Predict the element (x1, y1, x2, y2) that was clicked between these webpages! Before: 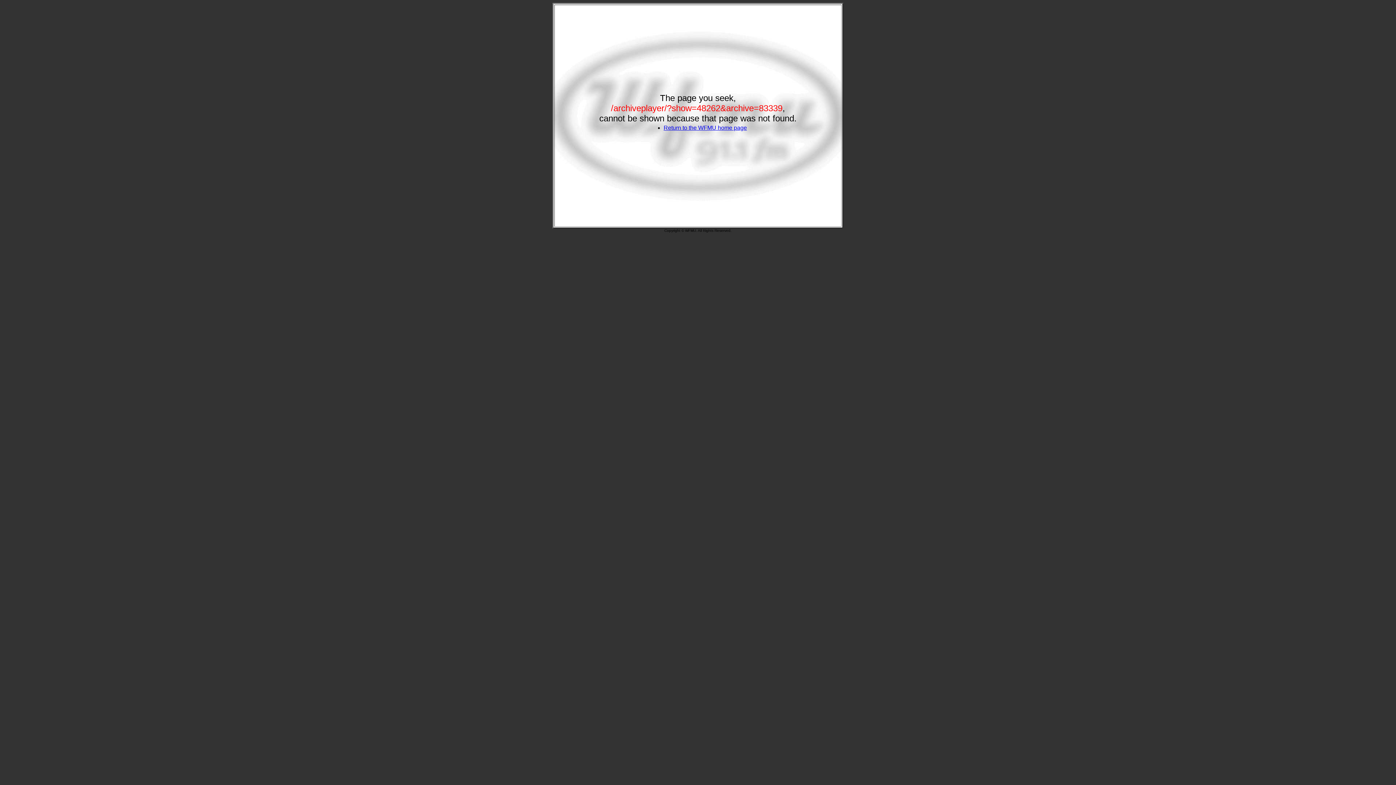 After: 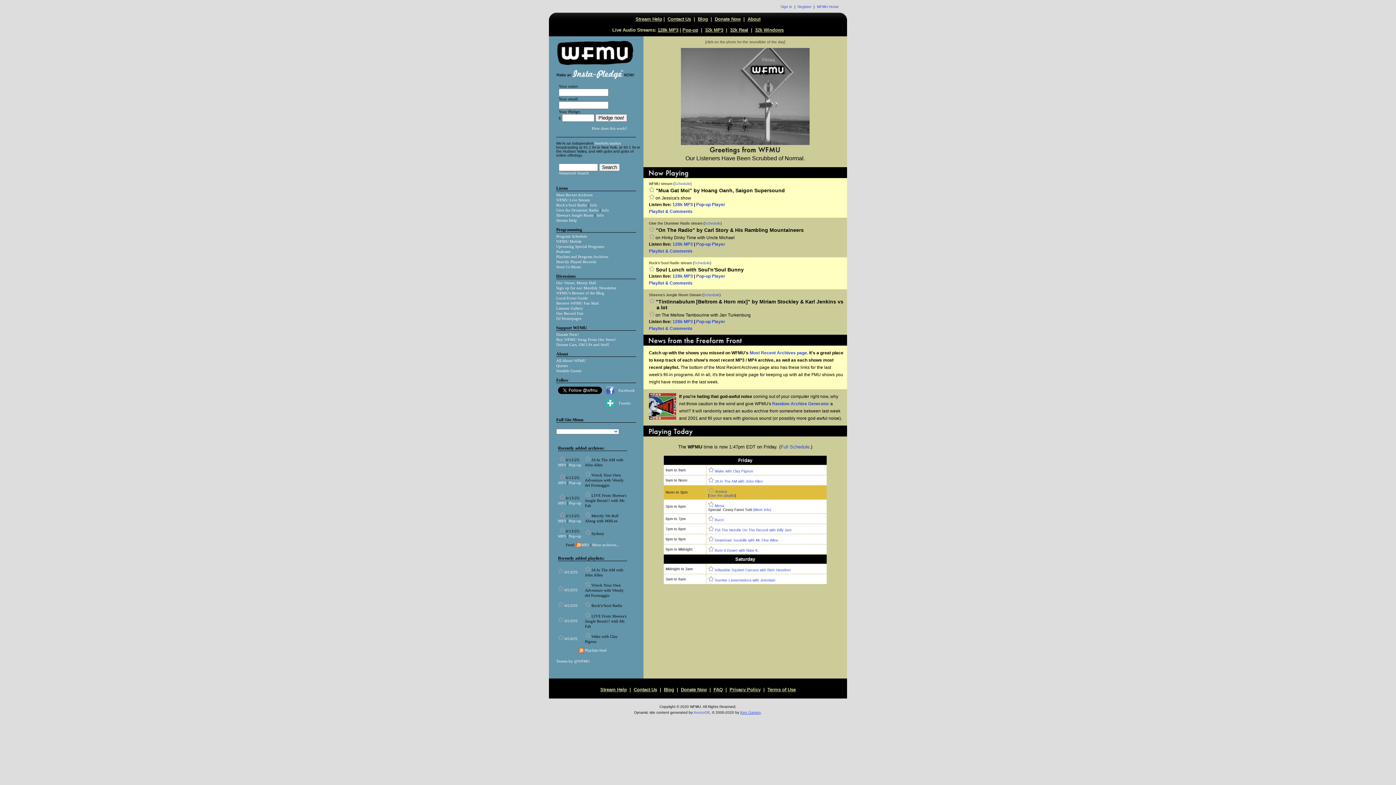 Action: bbox: (663, 124, 747, 130) label: Return to the WFMU home page